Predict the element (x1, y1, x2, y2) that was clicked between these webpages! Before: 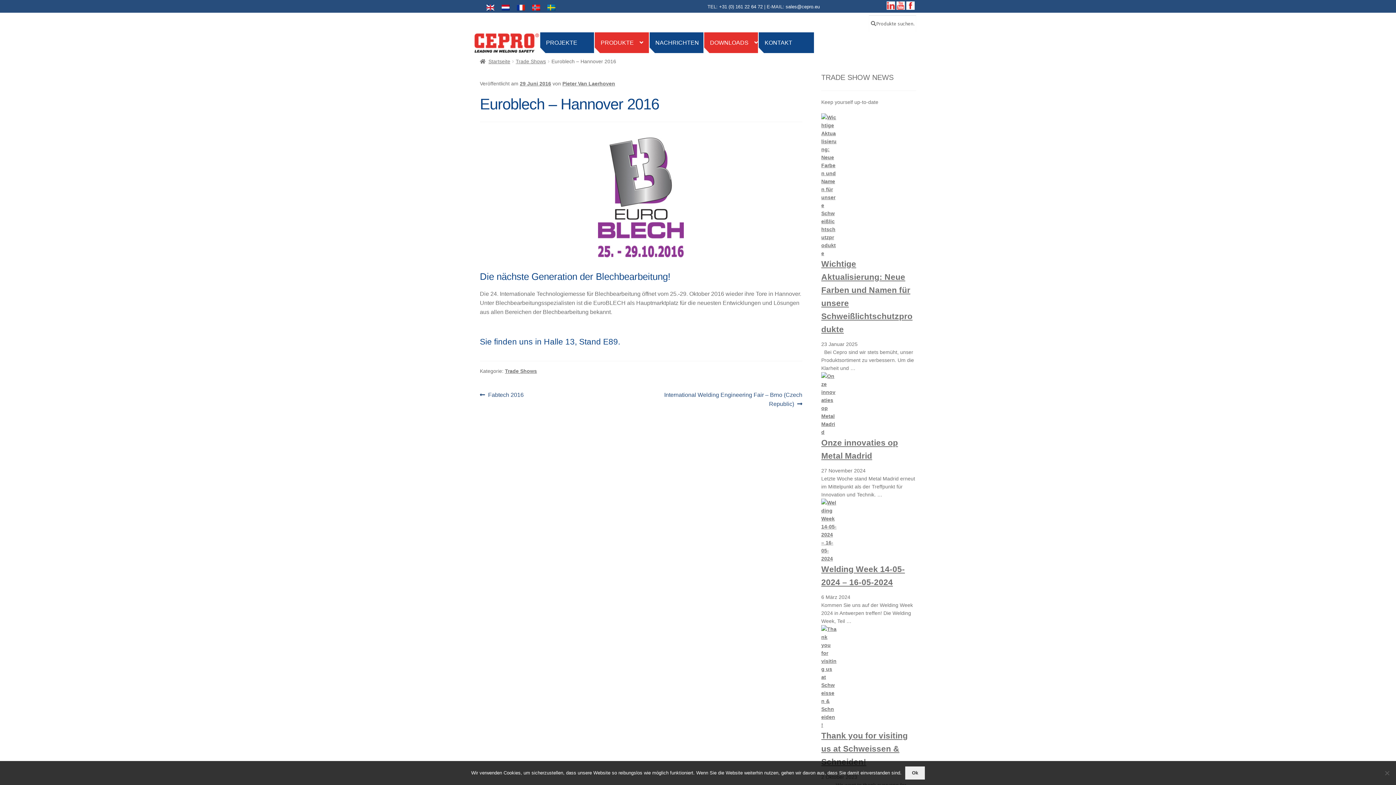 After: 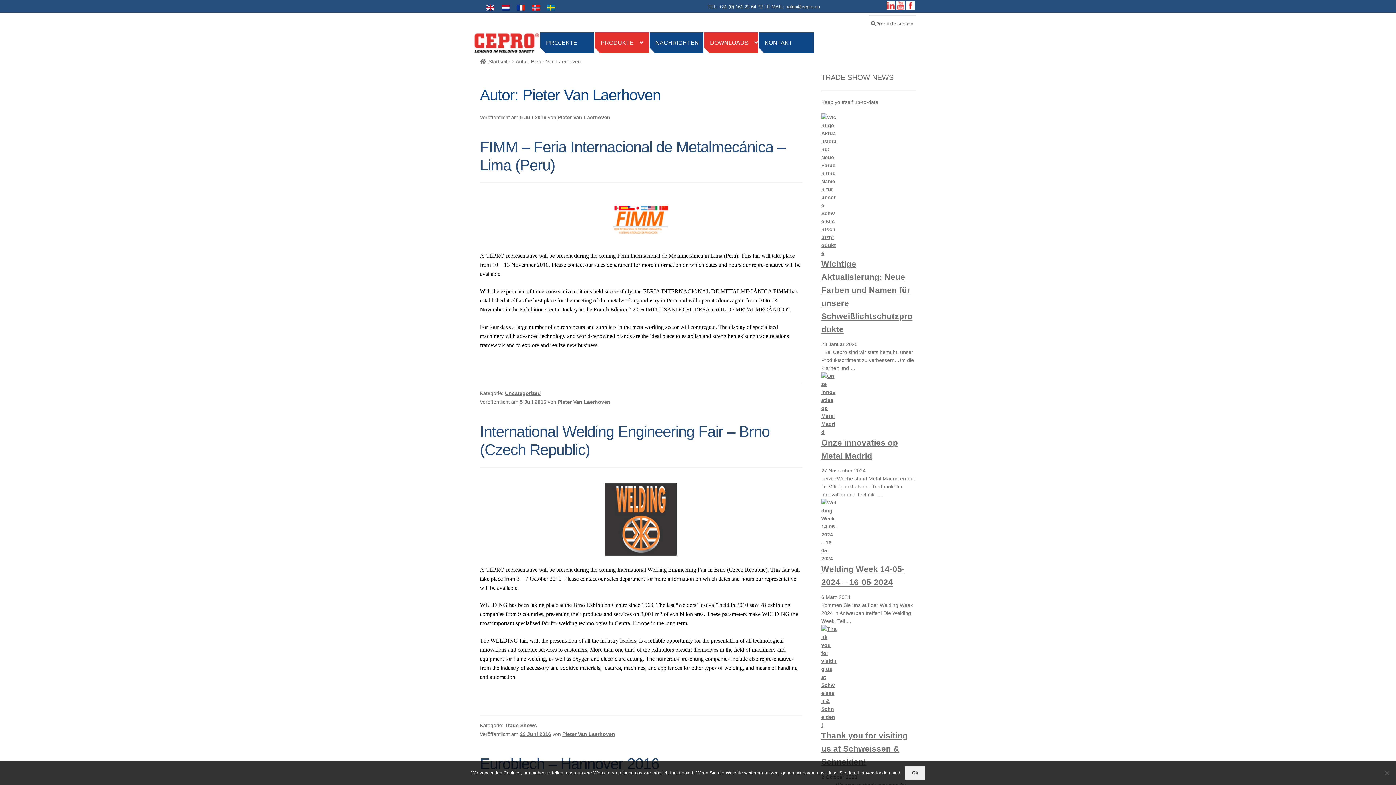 Action: bbox: (562, 80, 615, 86) label: Pieter Van Laerhoven